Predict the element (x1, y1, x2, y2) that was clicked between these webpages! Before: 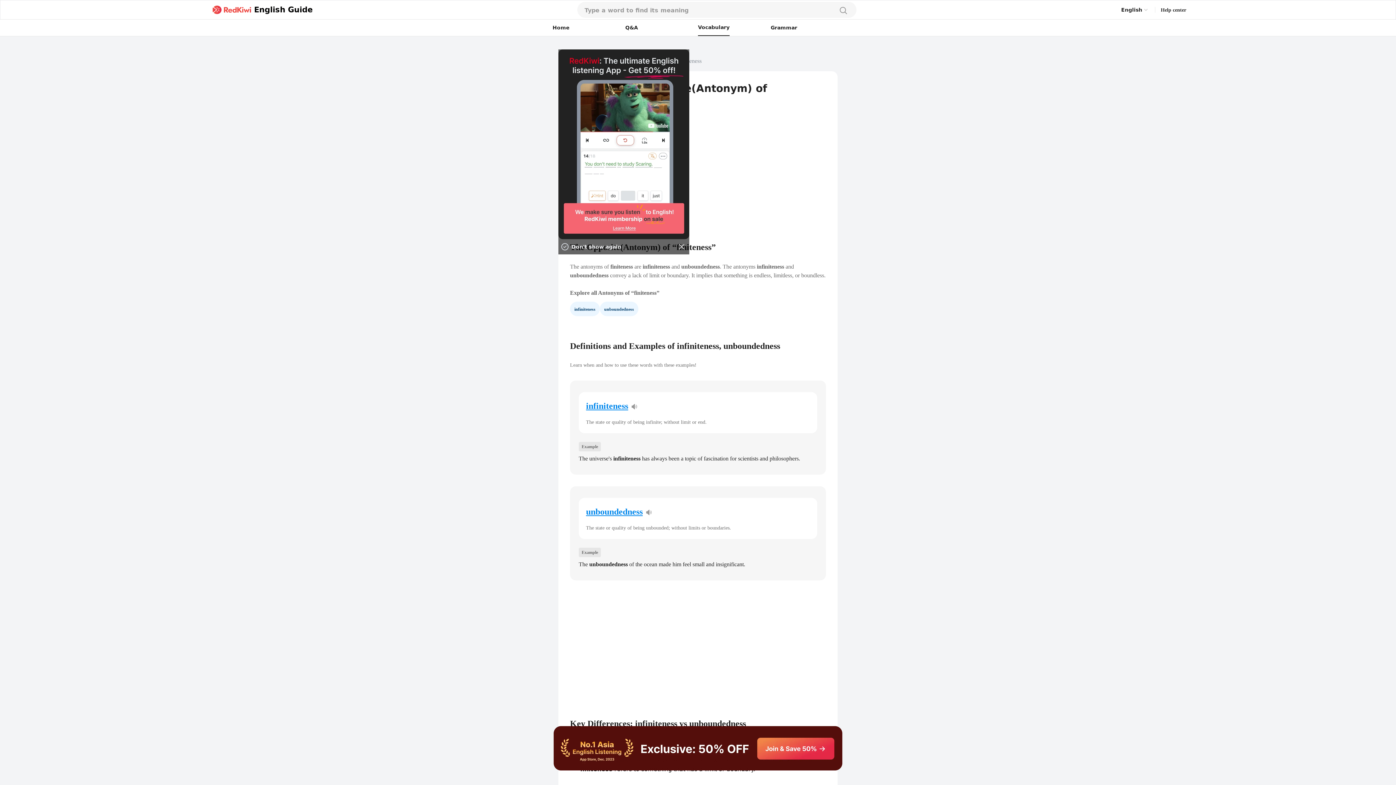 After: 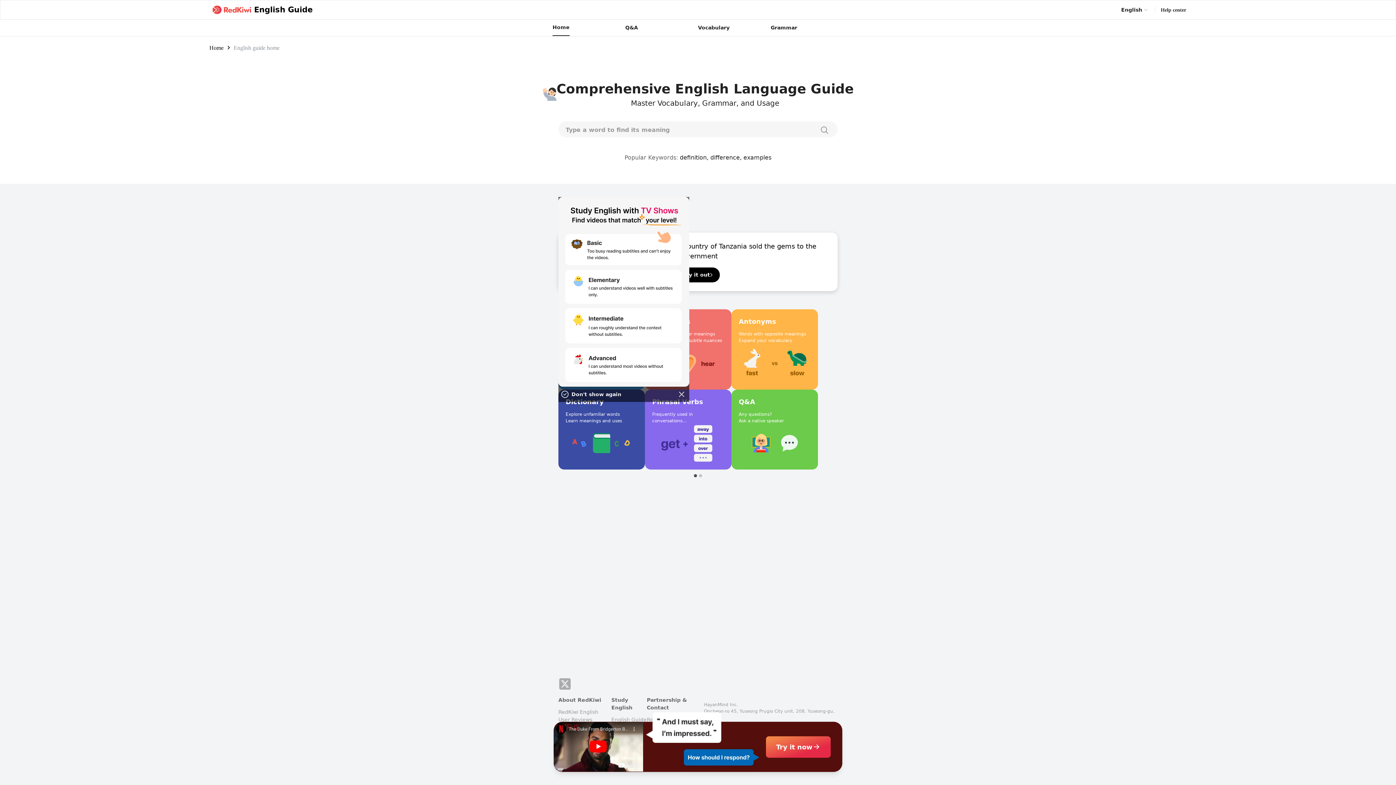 Action: label: English guide home bbox: (590, 56, 636, 65)